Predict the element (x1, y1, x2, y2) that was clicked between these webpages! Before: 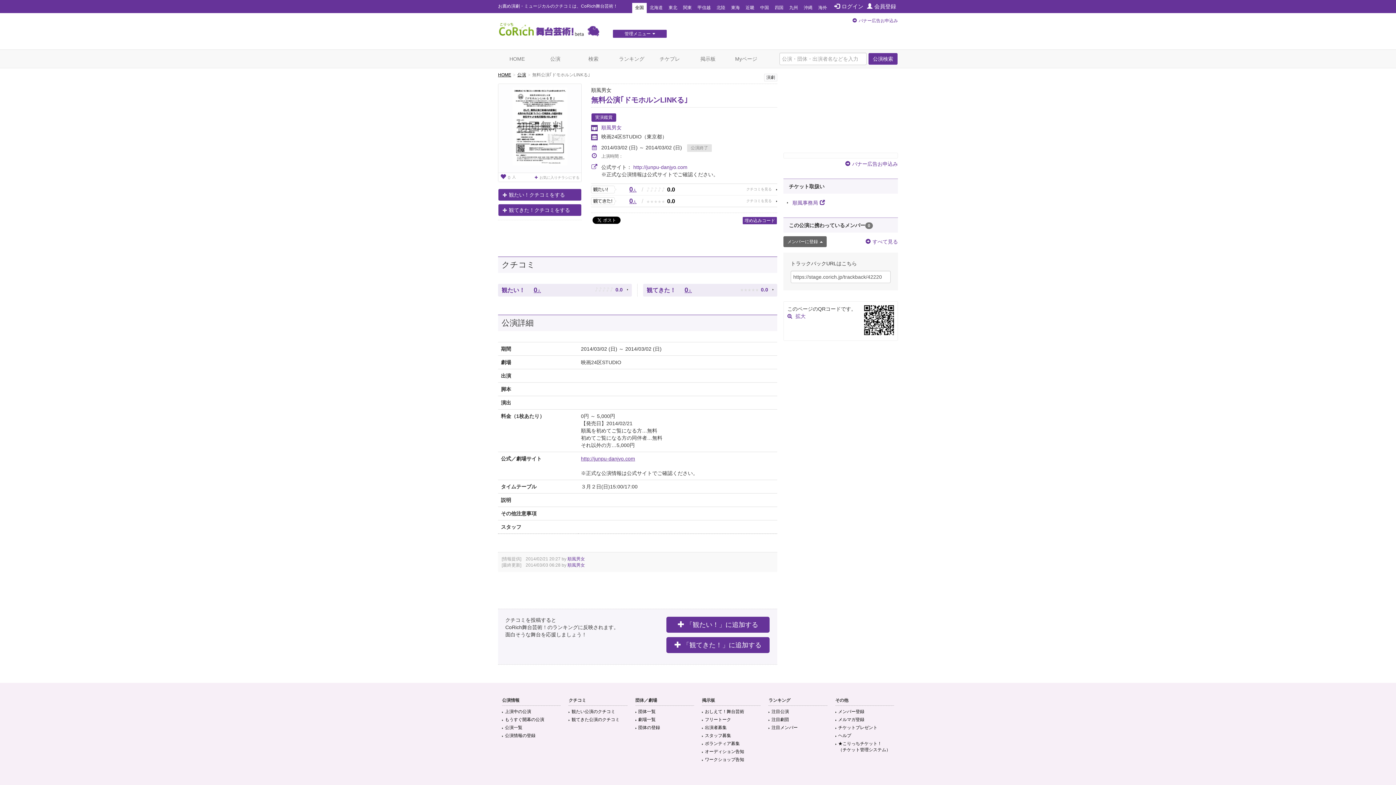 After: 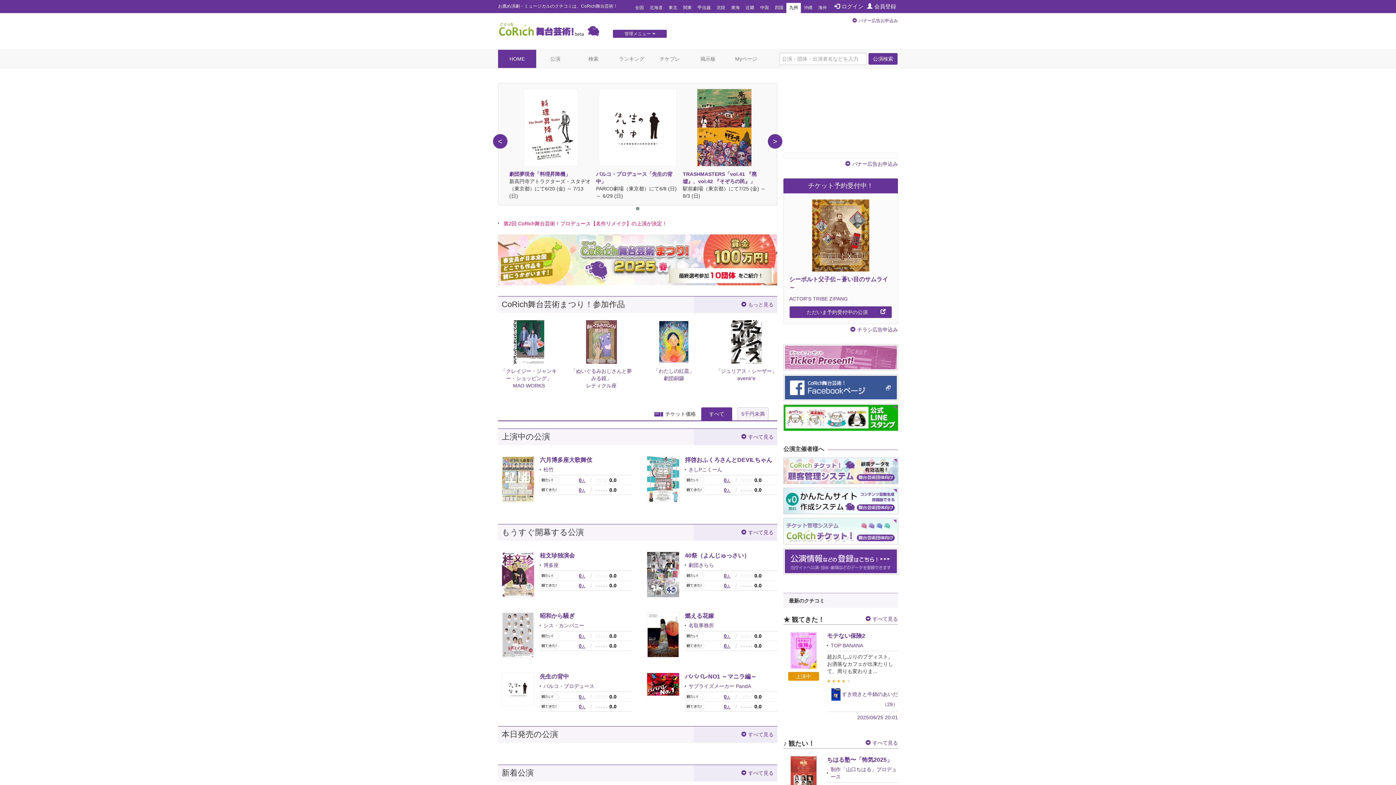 Action: bbox: (786, 2, 801, 13) label: 九州